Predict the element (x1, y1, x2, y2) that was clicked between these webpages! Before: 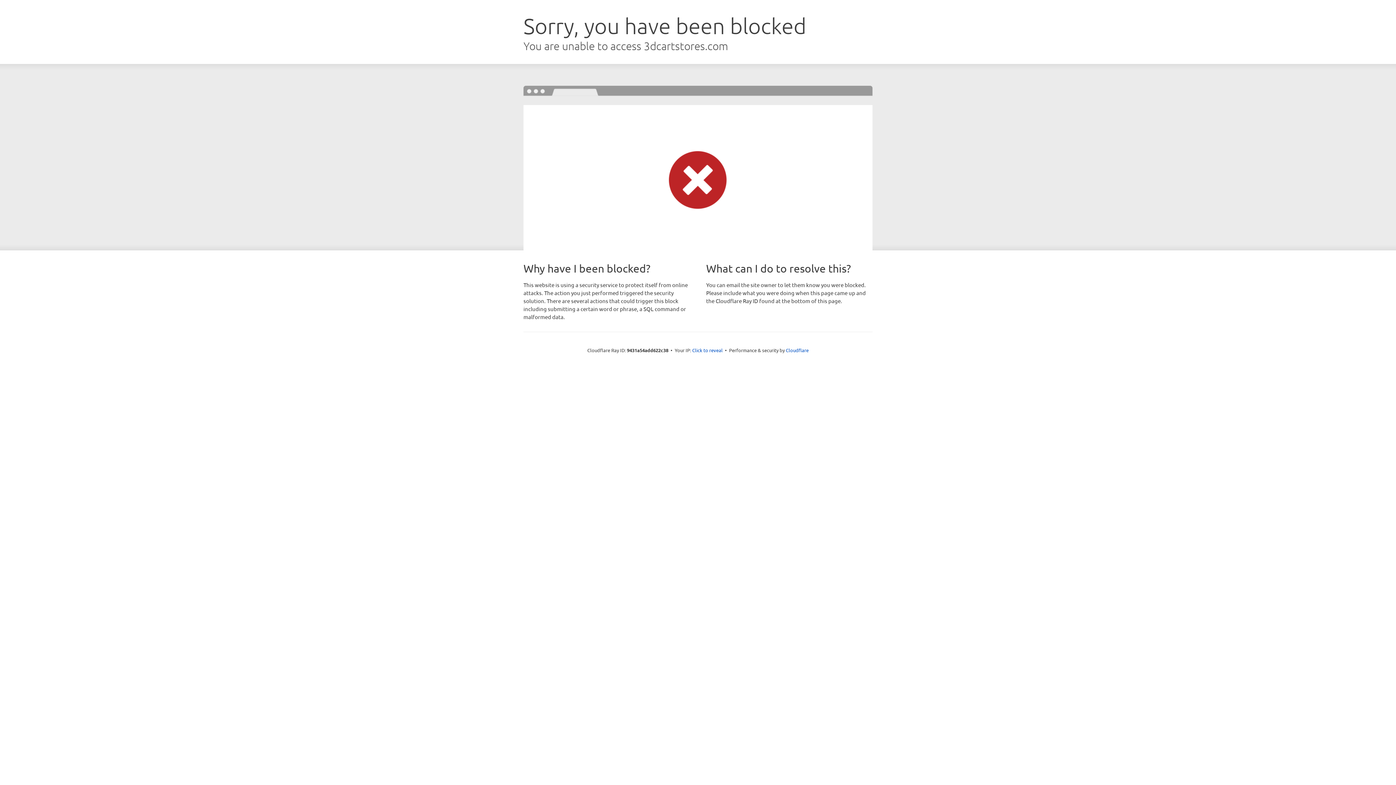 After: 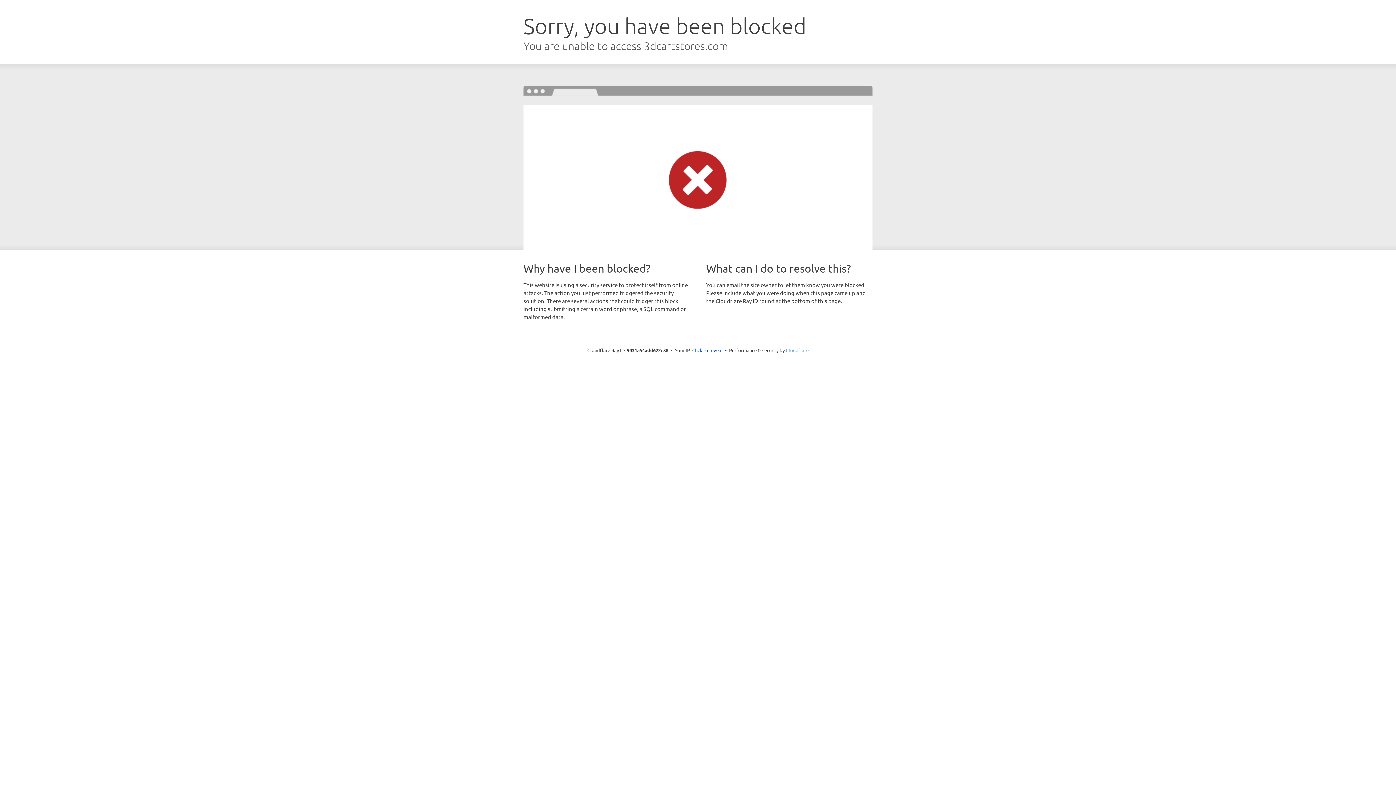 Action: bbox: (786, 347, 808, 353) label: Cloudflare